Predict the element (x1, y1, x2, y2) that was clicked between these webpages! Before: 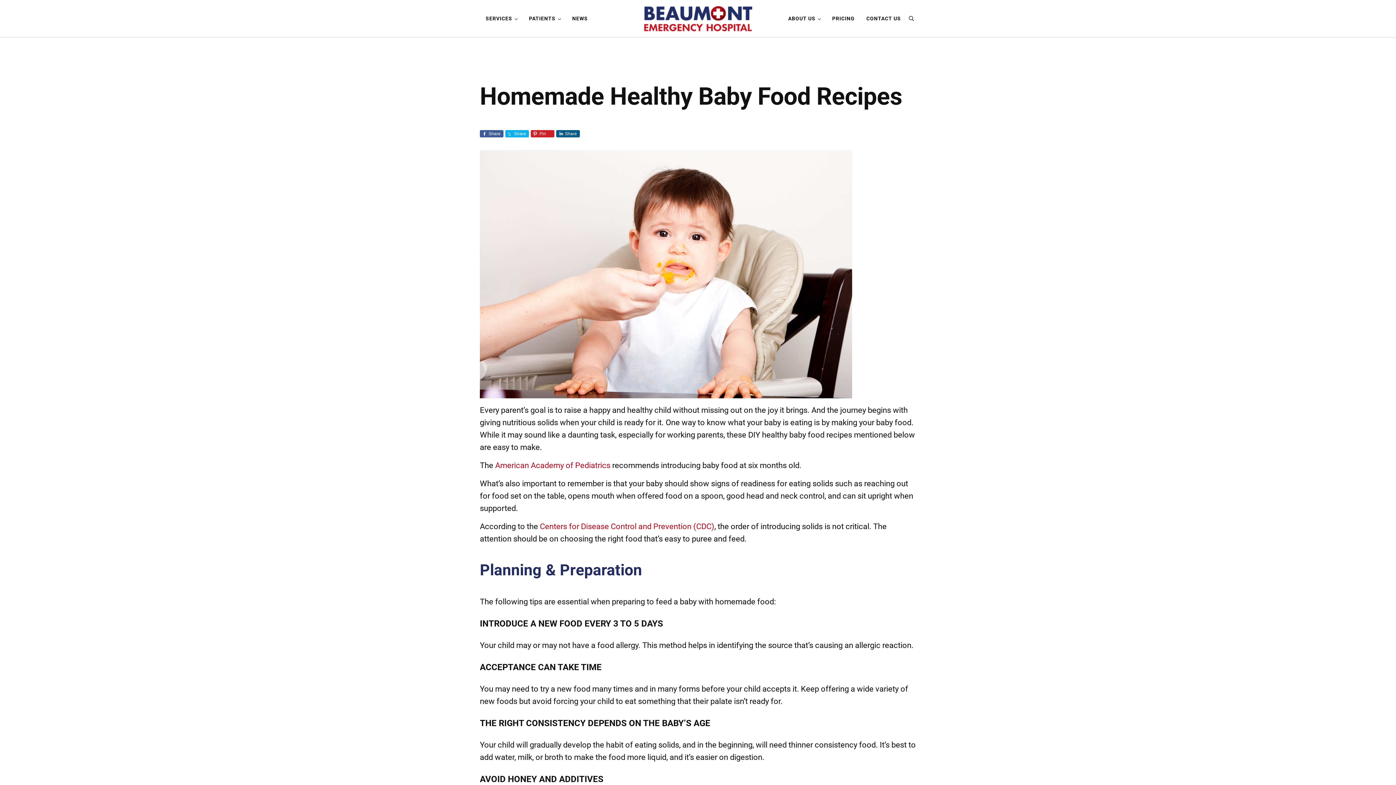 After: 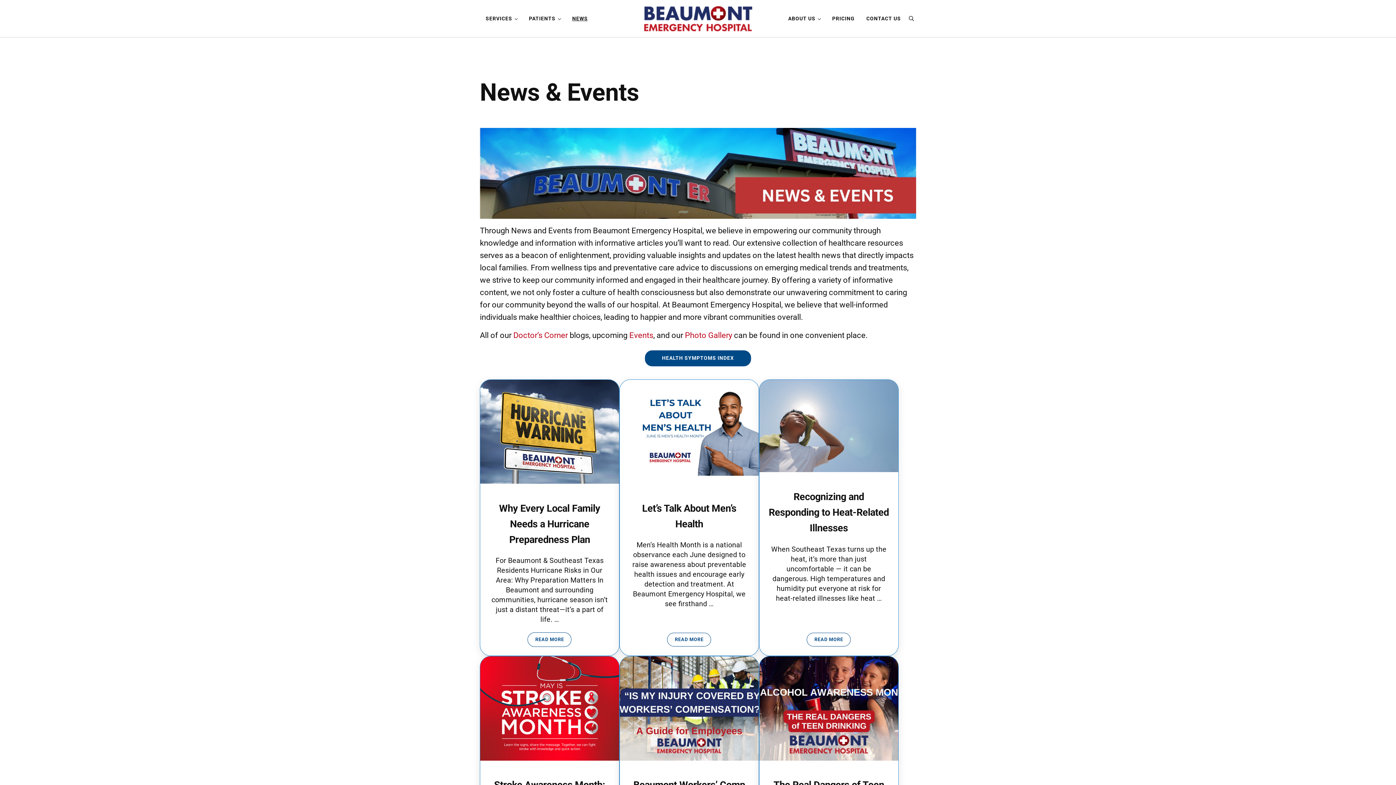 Action: label: NEWS bbox: (566, 9, 593, 27)